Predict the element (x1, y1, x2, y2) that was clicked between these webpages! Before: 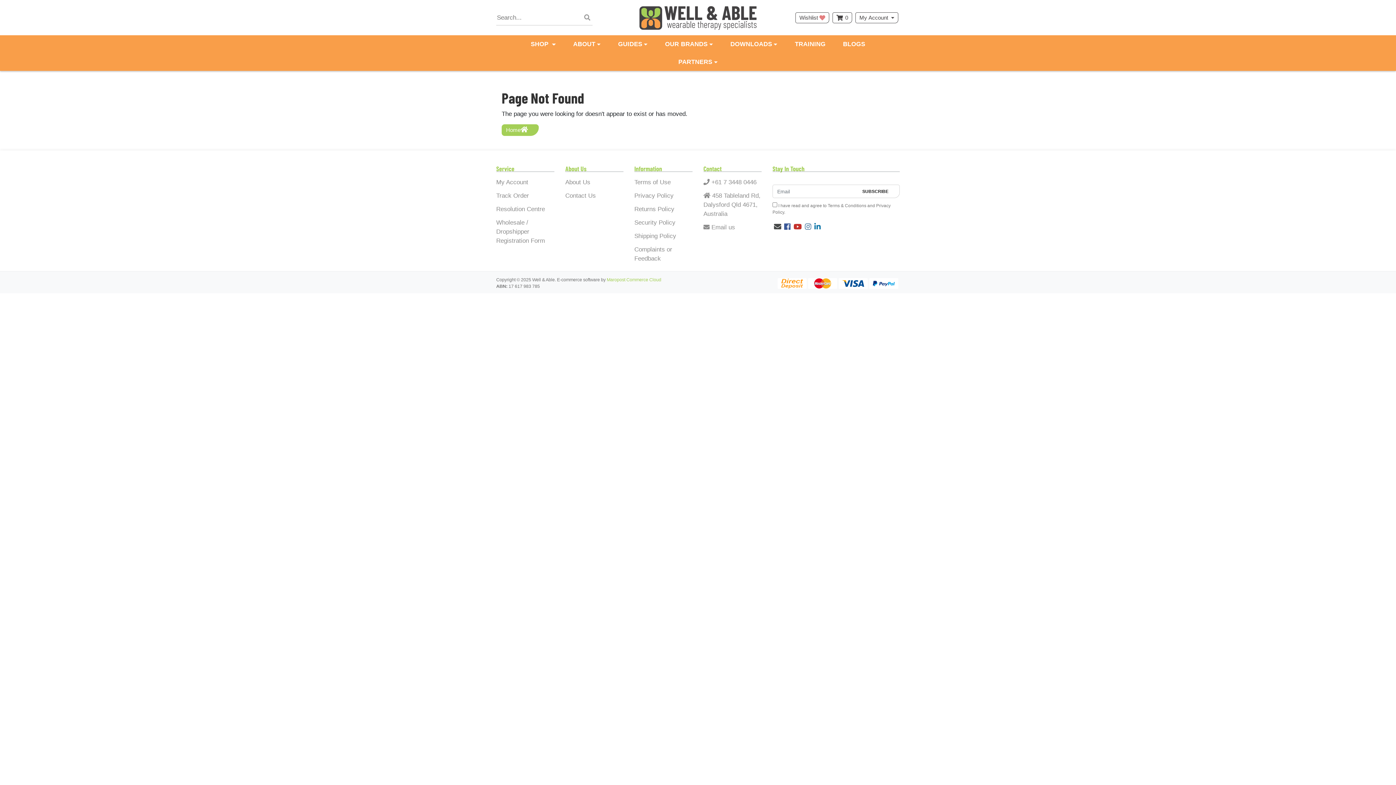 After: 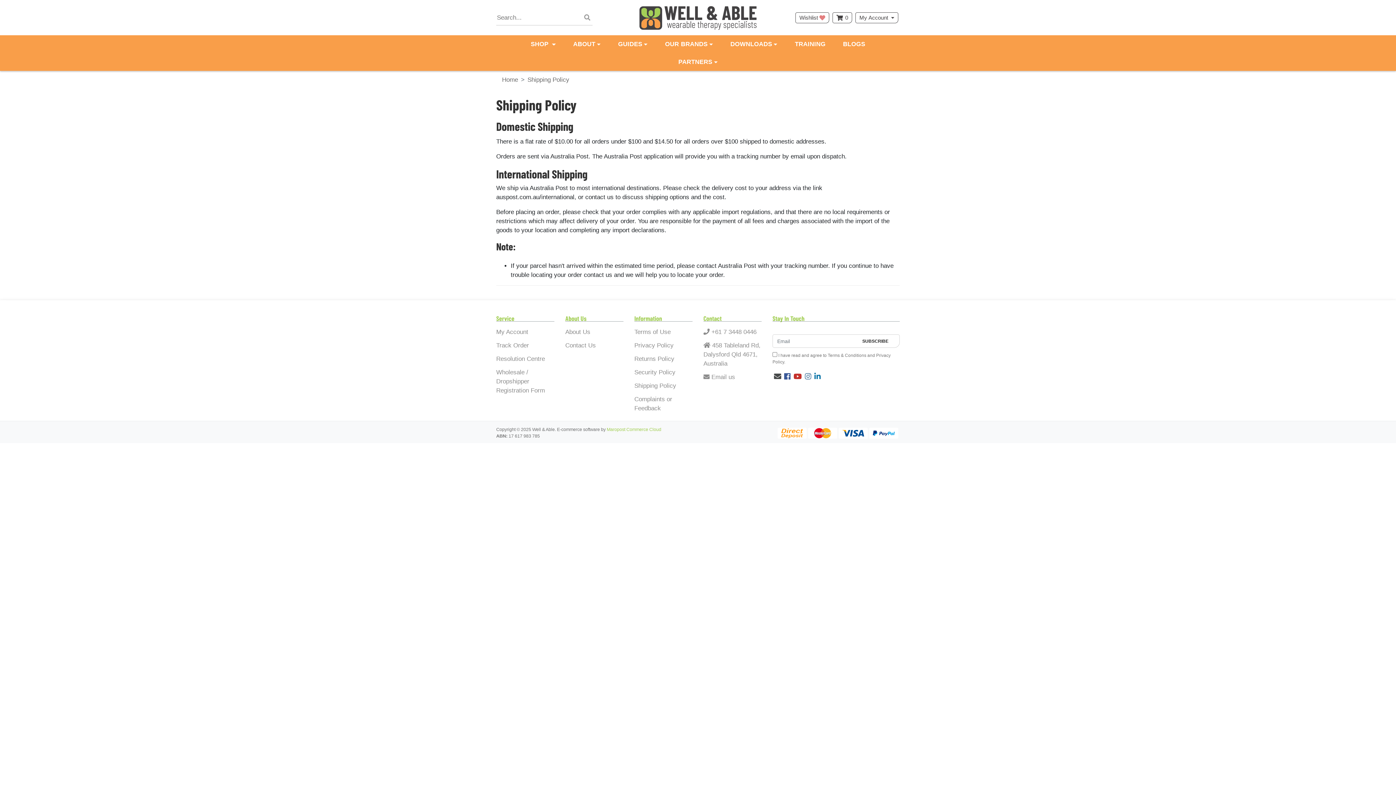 Action: label: Shipping Policy bbox: (634, 229, 692, 242)